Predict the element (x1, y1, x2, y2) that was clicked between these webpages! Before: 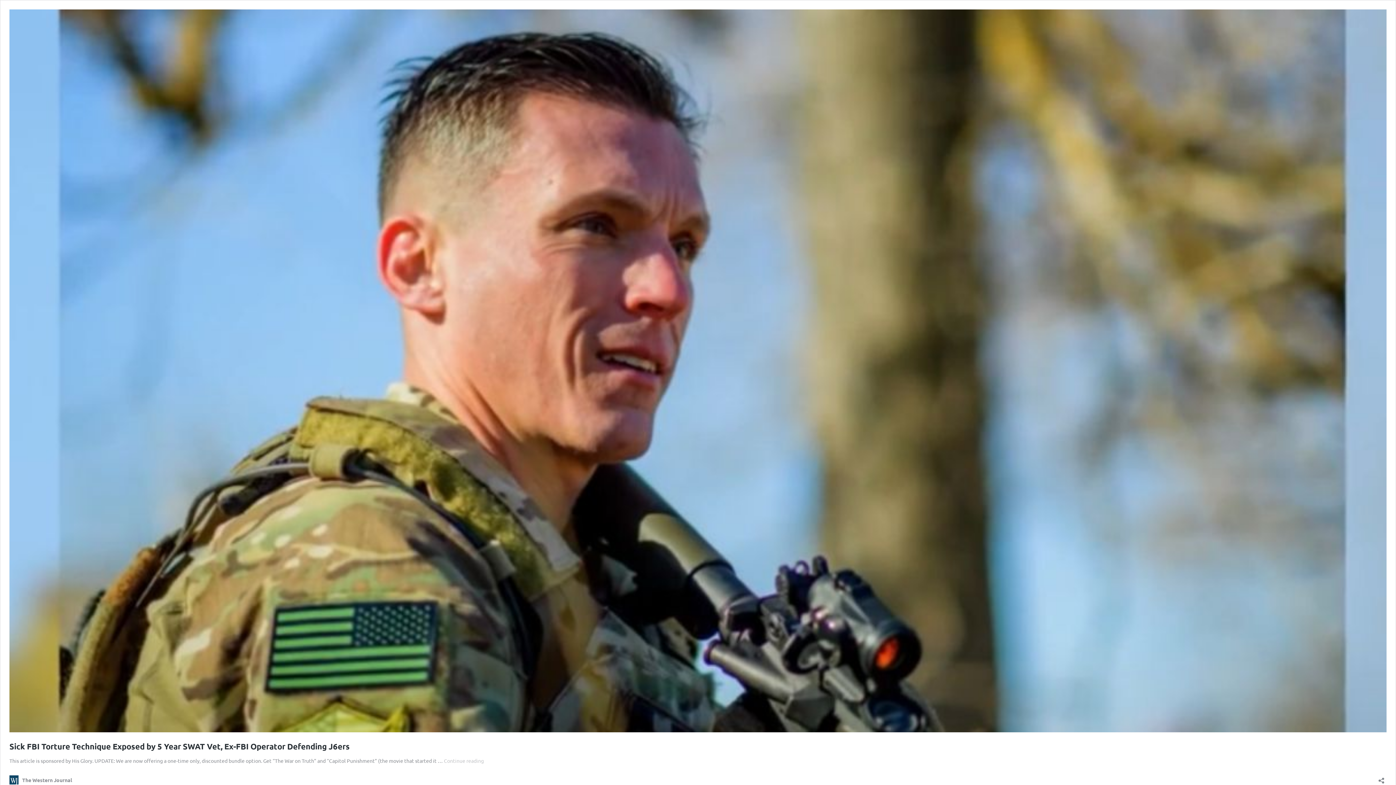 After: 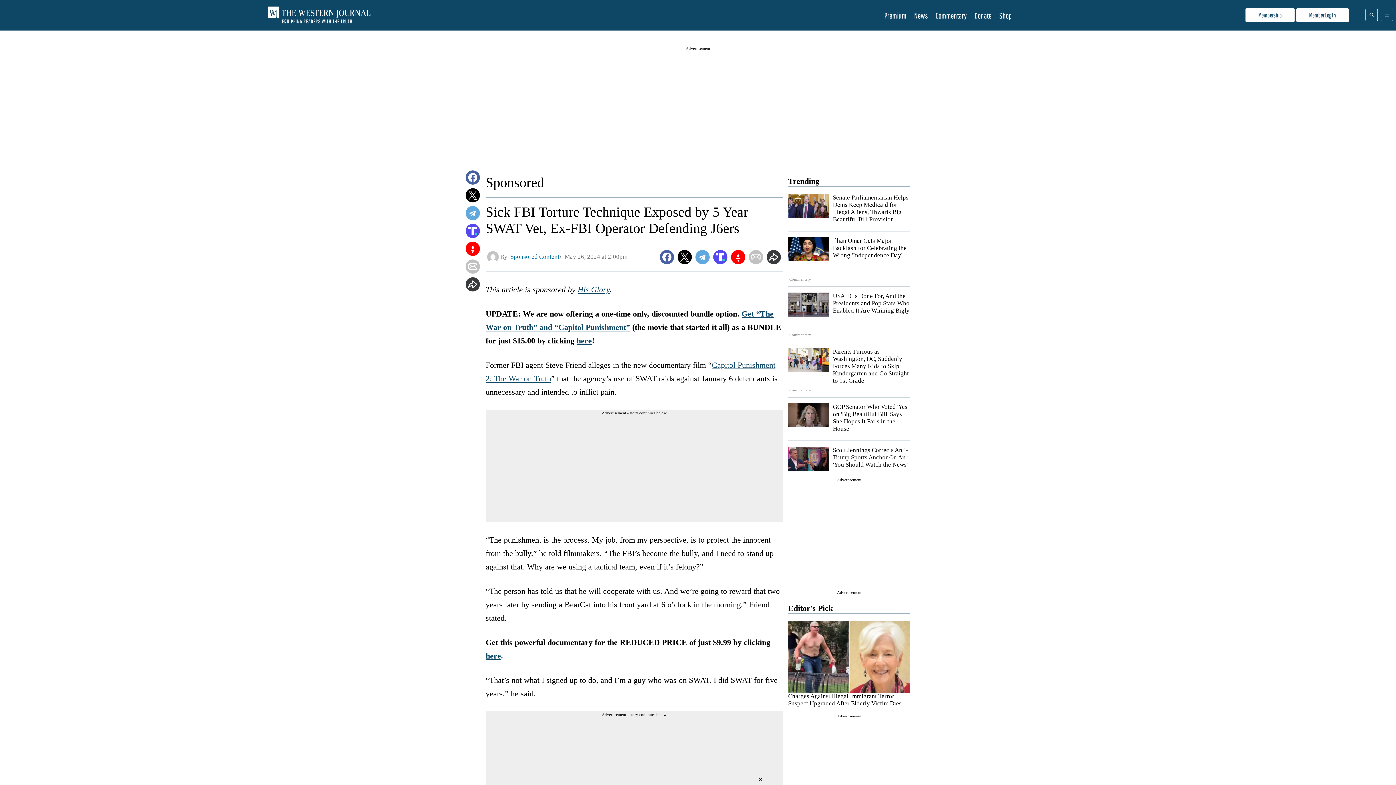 Action: bbox: (9, 727, 1386, 733)